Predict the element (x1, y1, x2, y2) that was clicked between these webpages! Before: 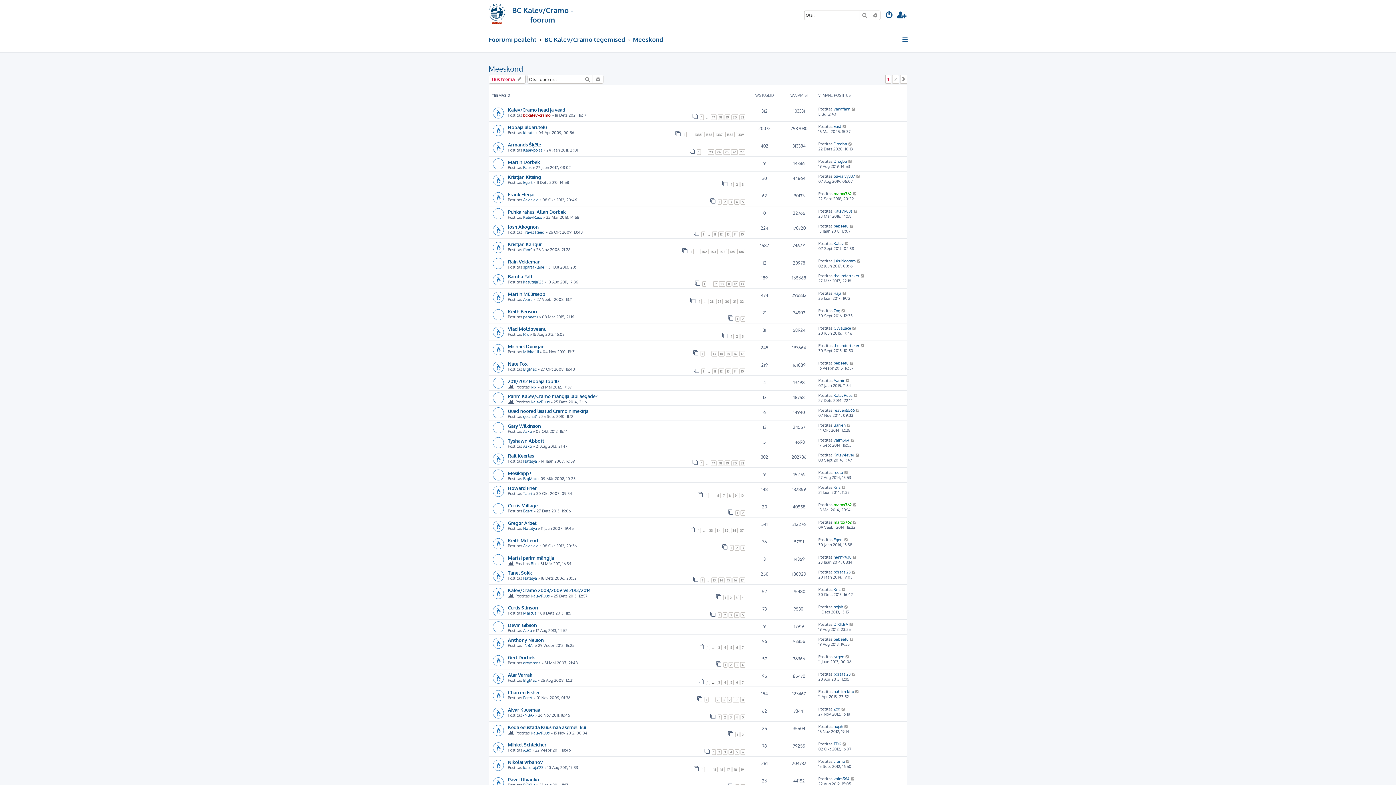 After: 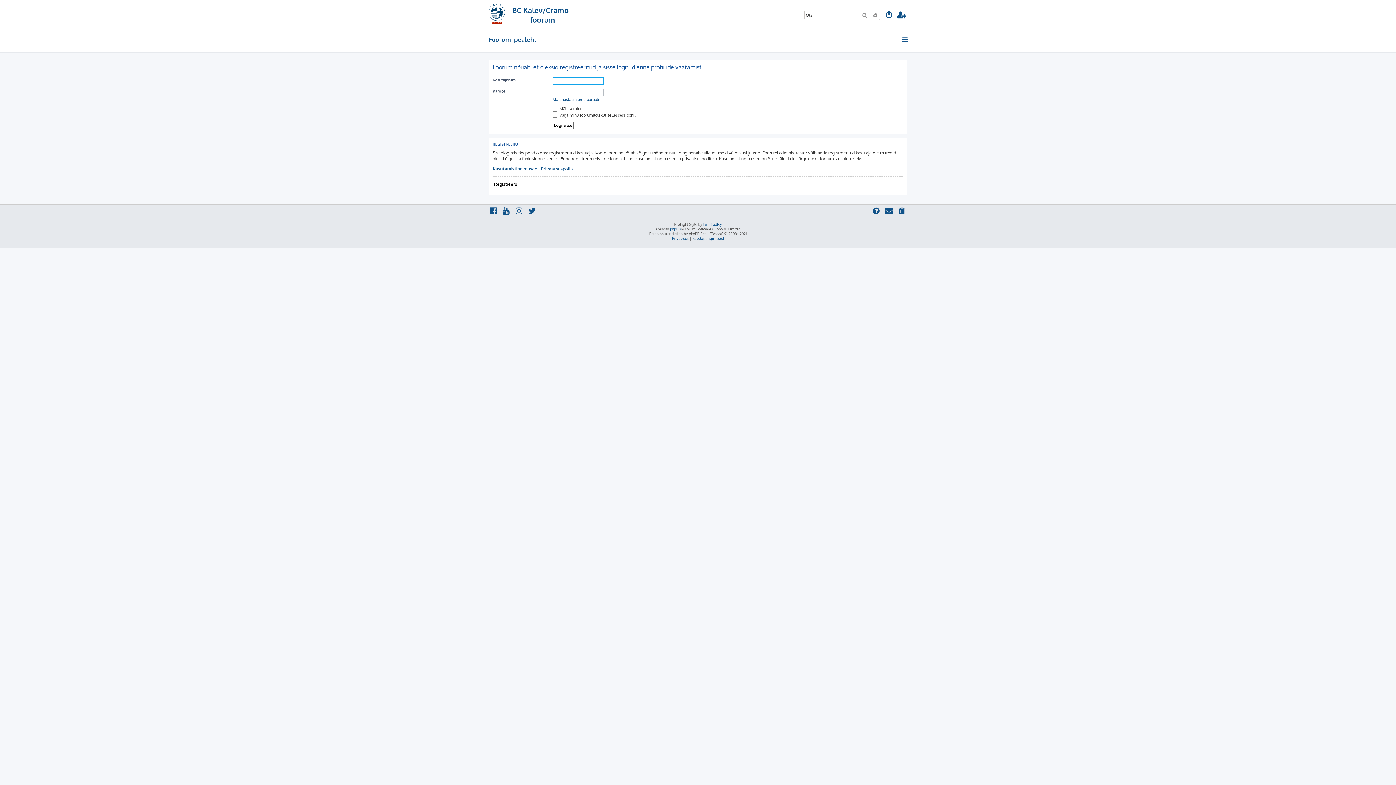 Action: label: nojah bbox: (833, 724, 843, 729)